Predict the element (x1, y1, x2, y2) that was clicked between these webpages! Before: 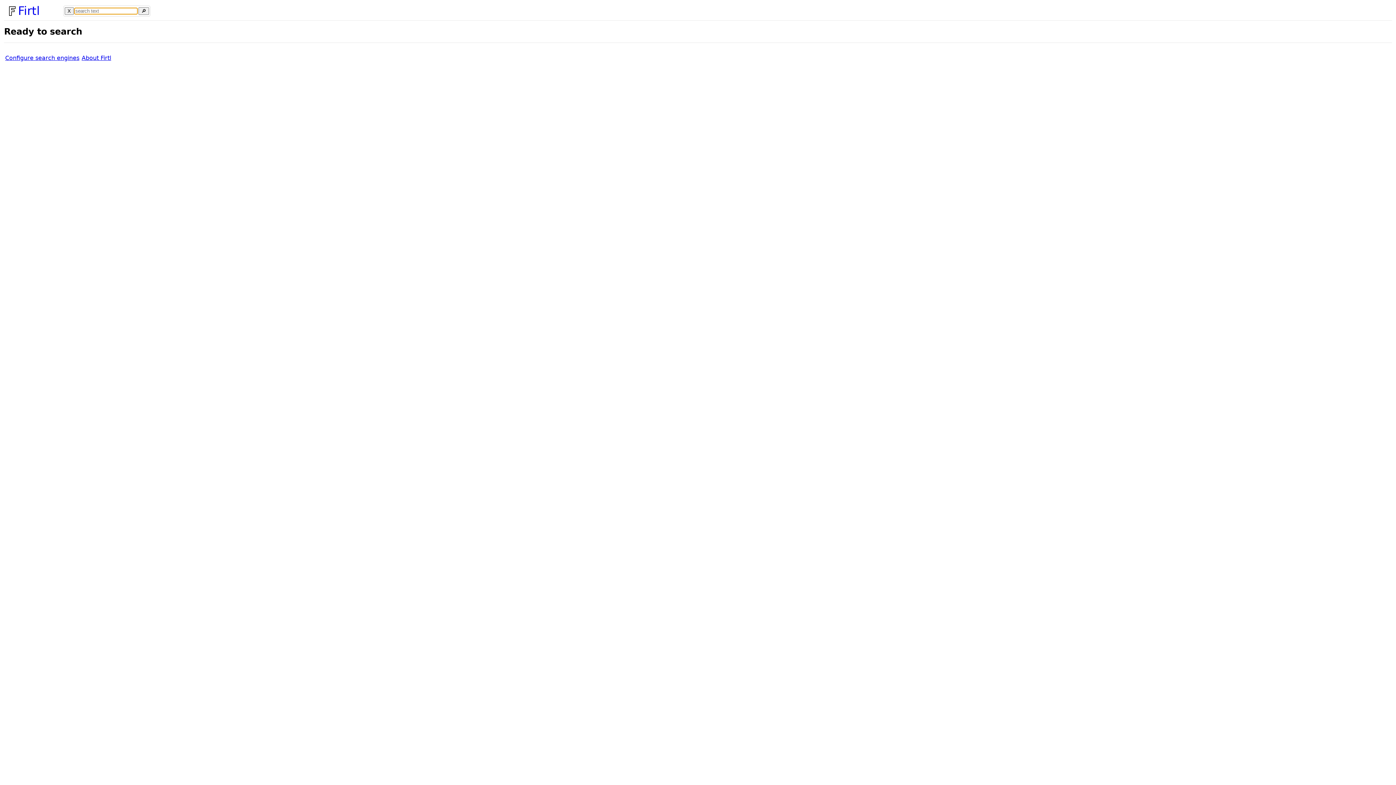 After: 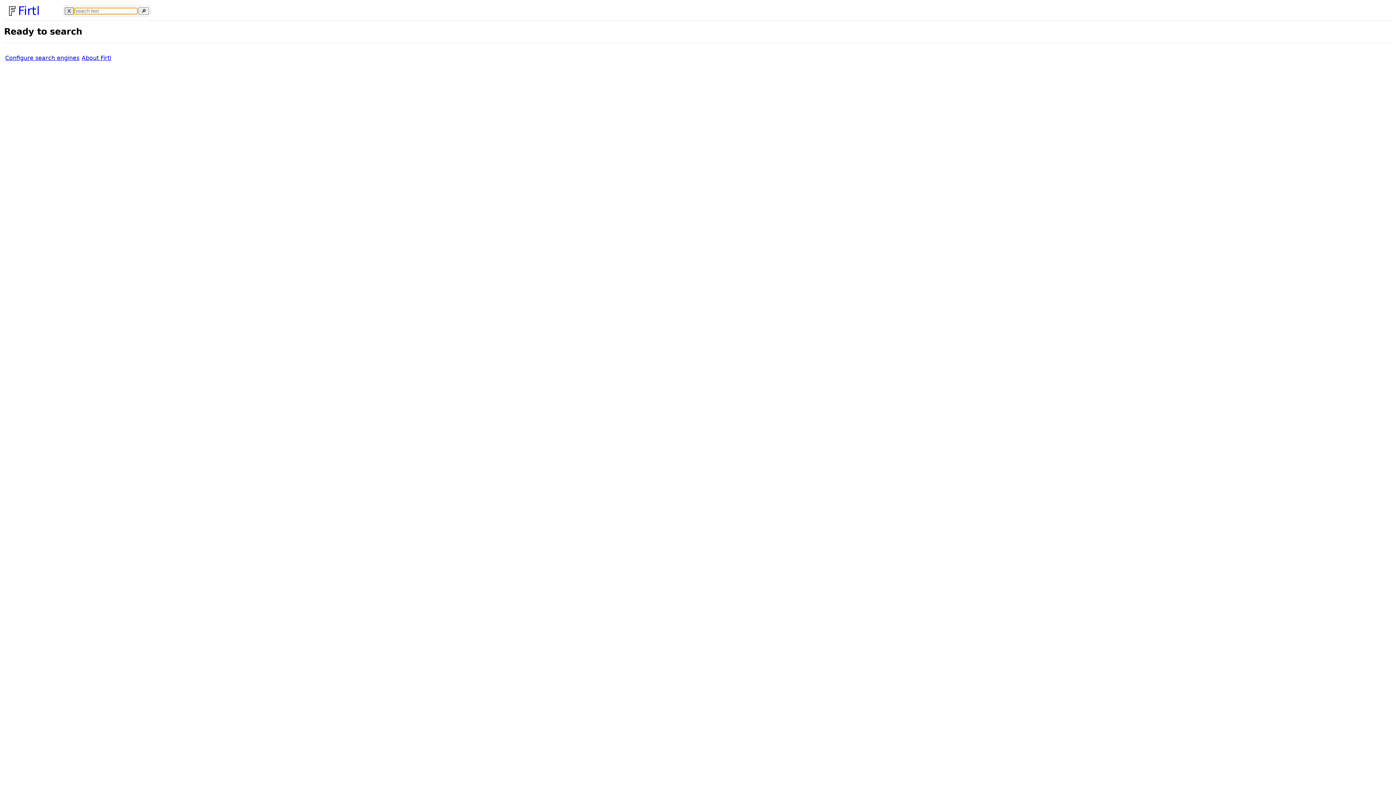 Action: label: clear search text bbox: (64, 7, 73, 14)